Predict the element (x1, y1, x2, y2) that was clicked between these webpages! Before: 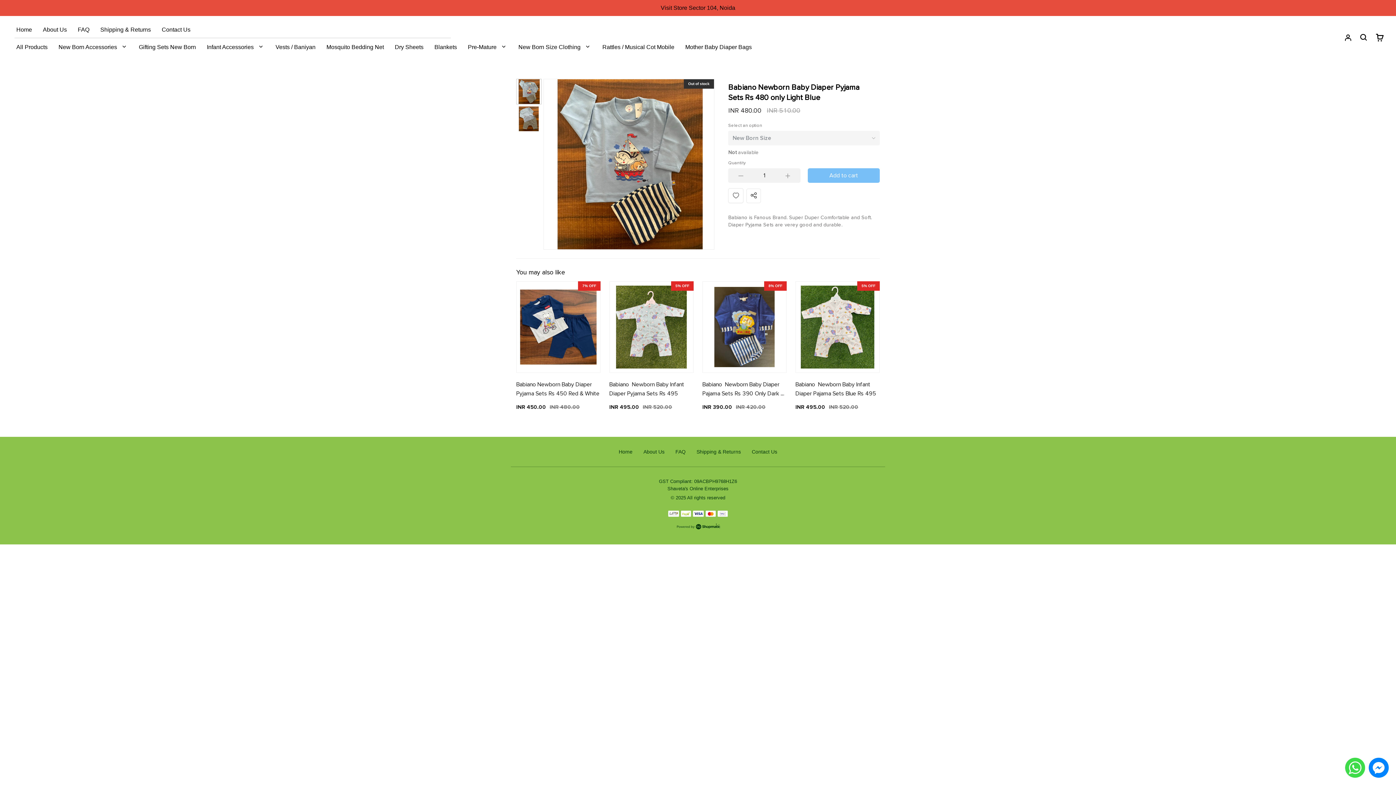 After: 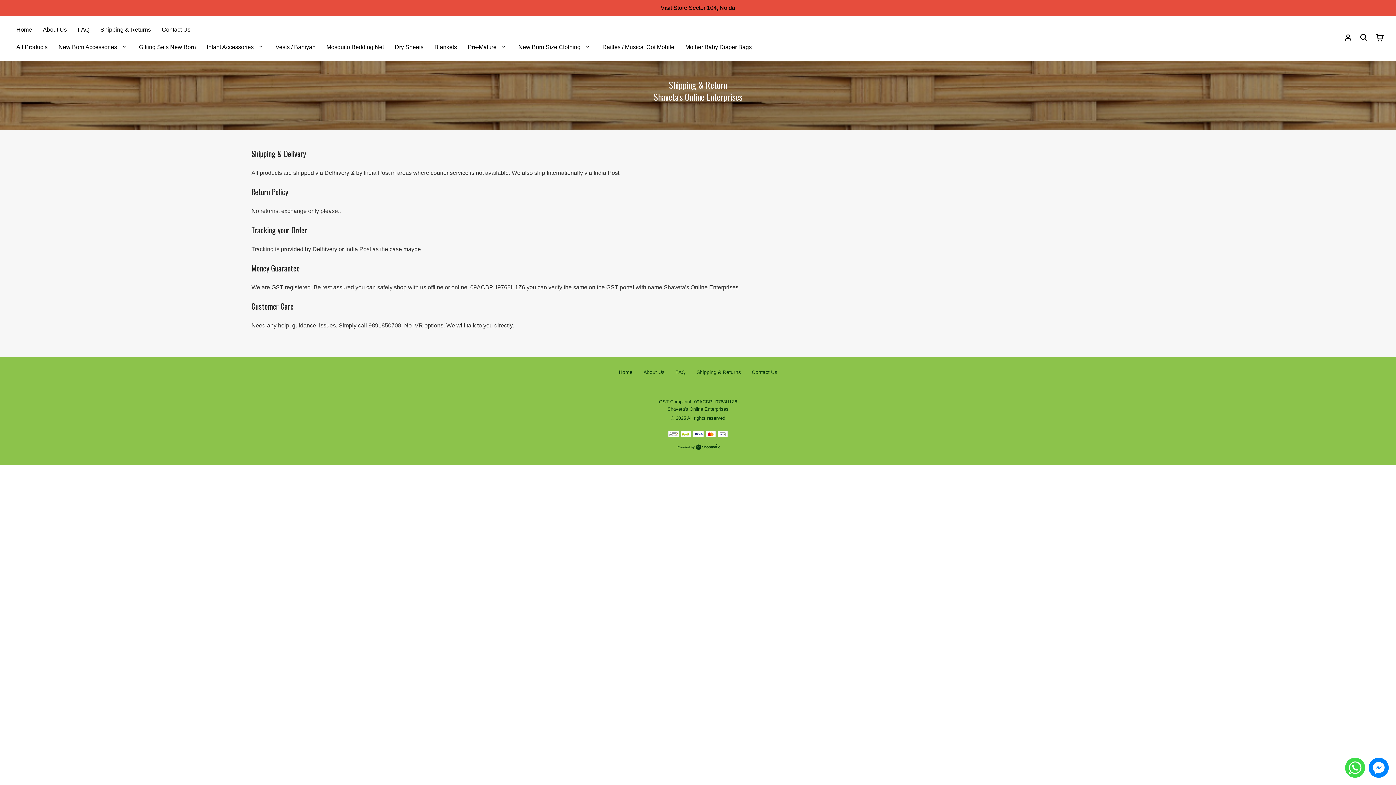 Action: label: Shipping & Returns bbox: (691, 444, 746, 459)